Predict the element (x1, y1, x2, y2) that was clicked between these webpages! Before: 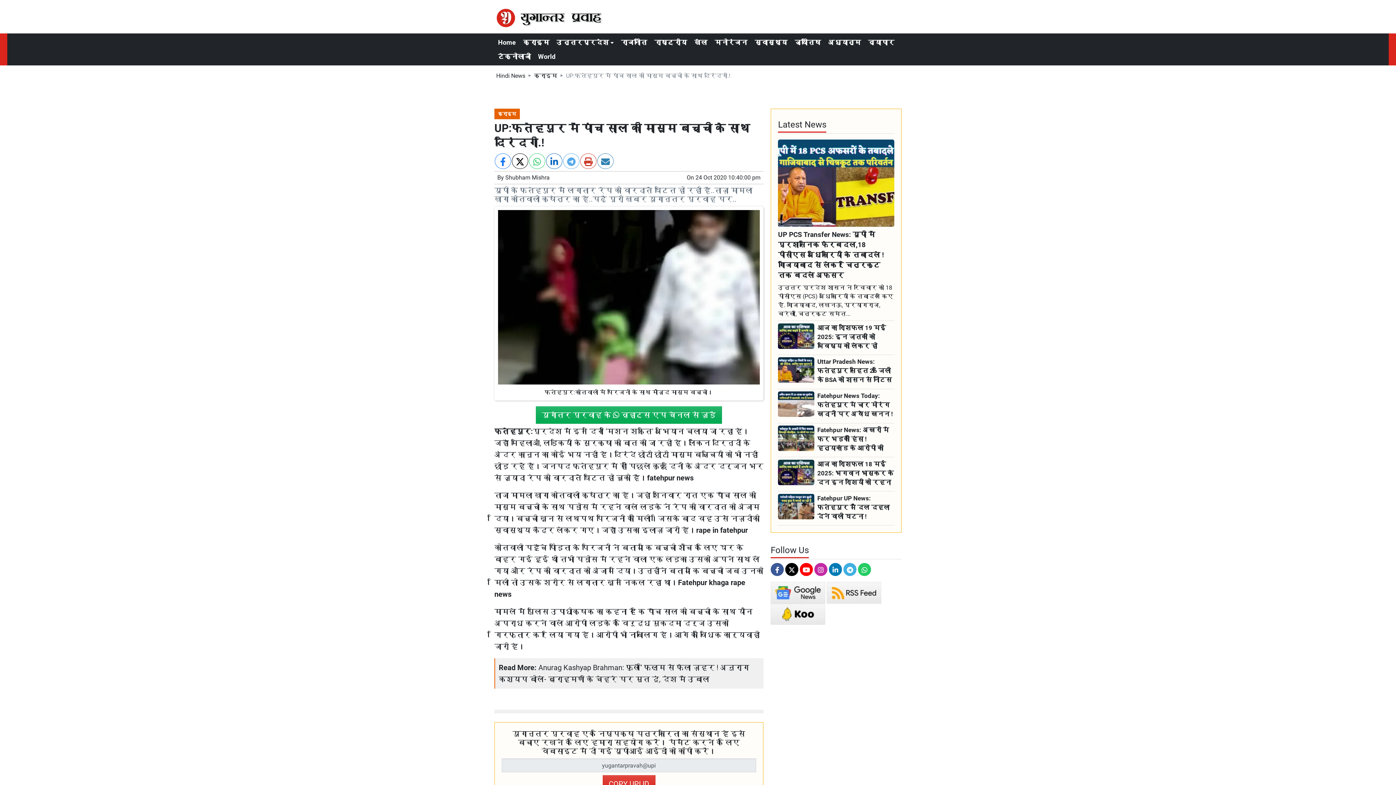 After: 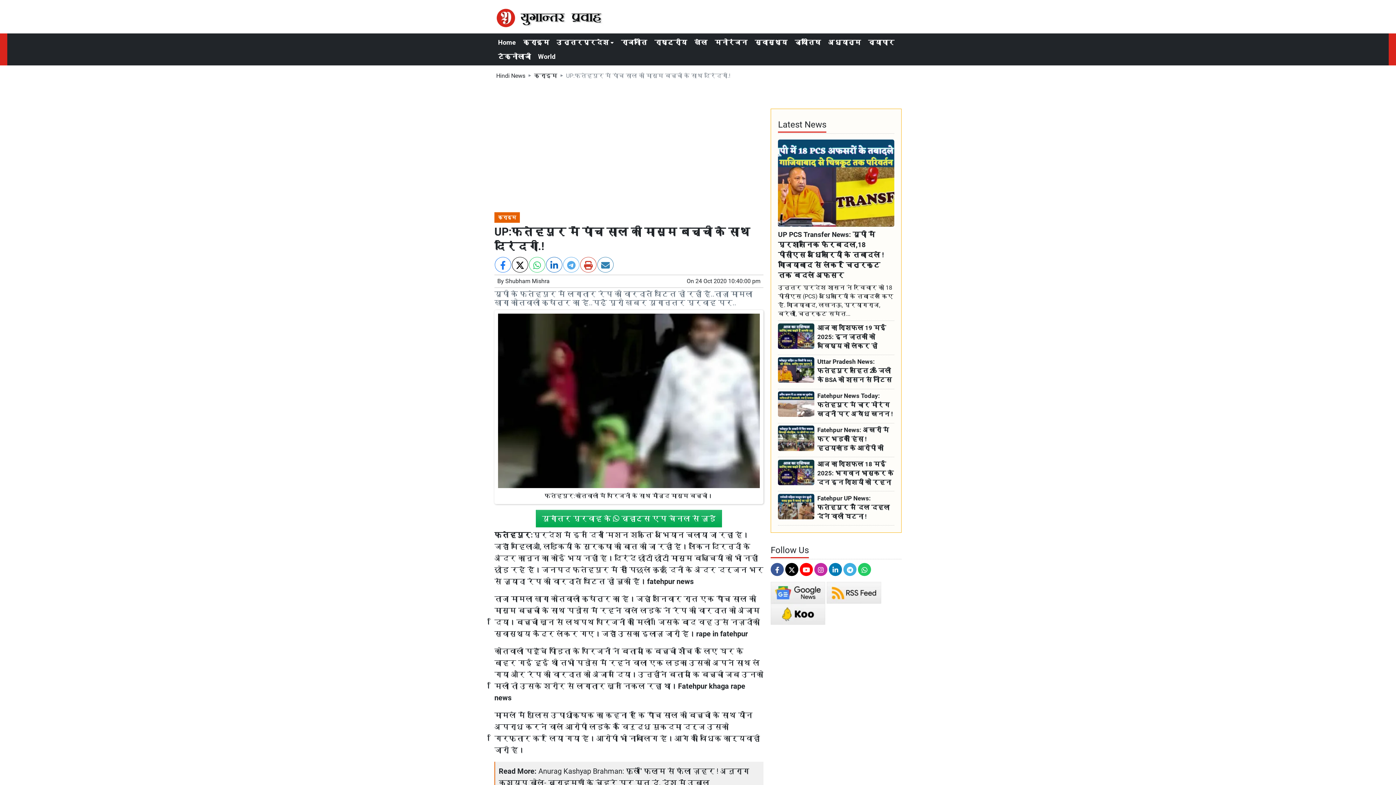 Action: bbox: (546, 153, 562, 169)